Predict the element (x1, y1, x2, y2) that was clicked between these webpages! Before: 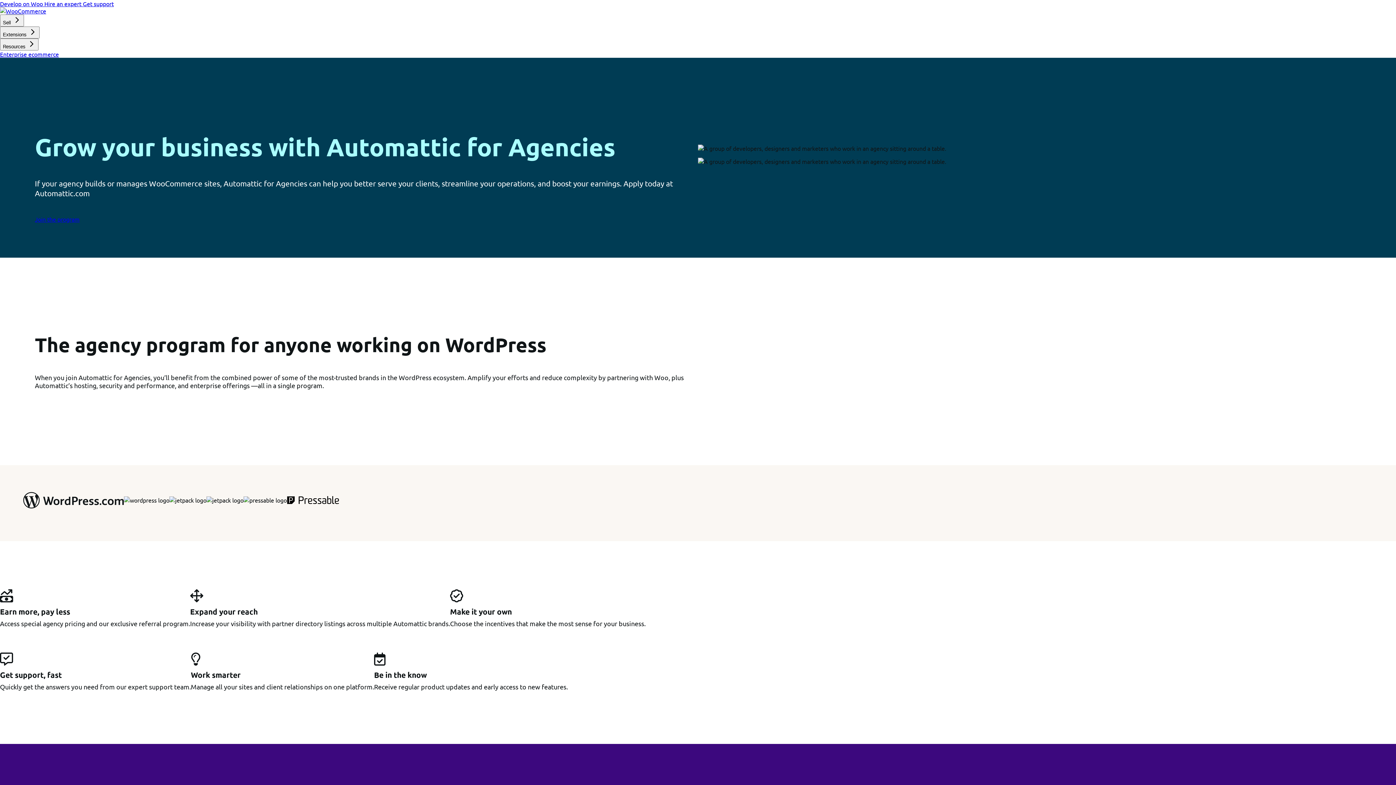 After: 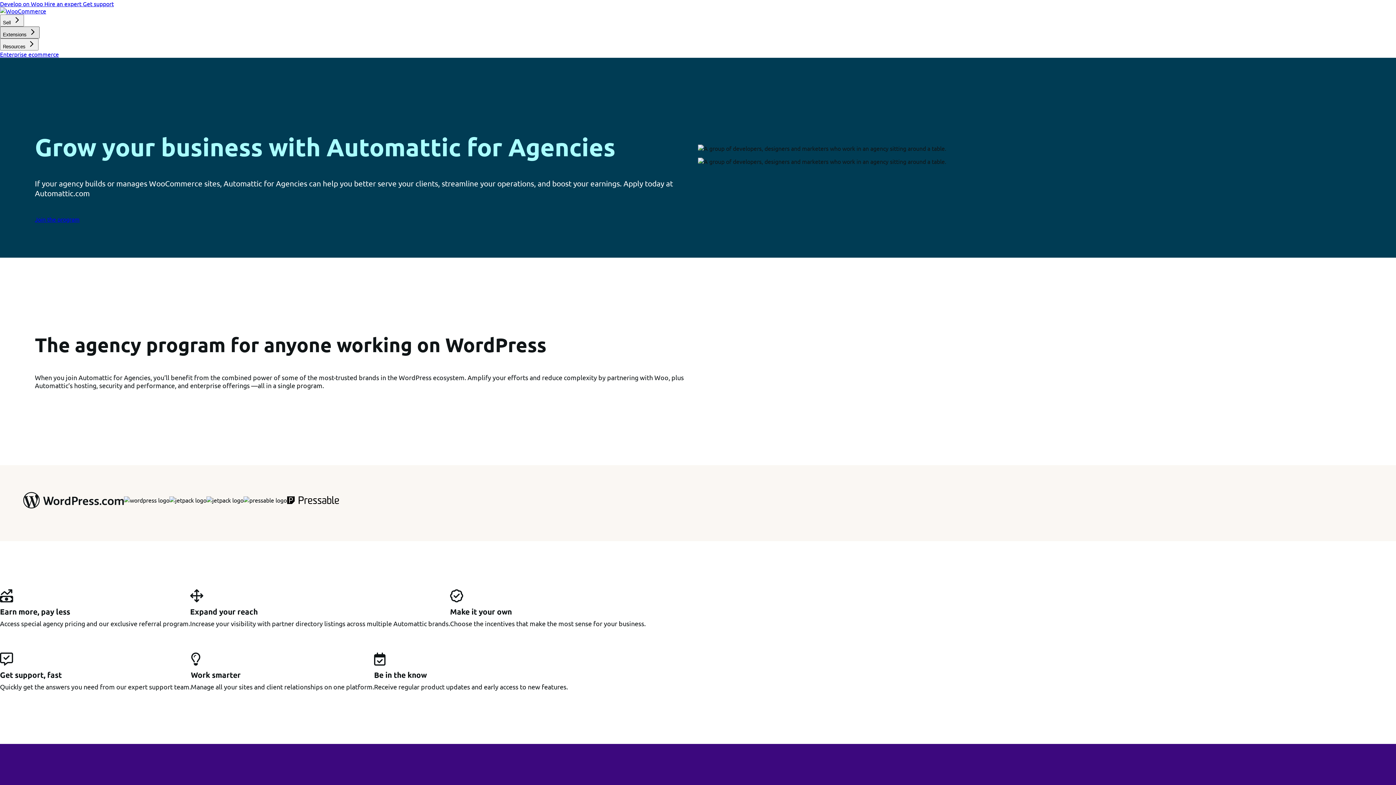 Action: label: Extensions  bbox: (0, 26, 39, 38)